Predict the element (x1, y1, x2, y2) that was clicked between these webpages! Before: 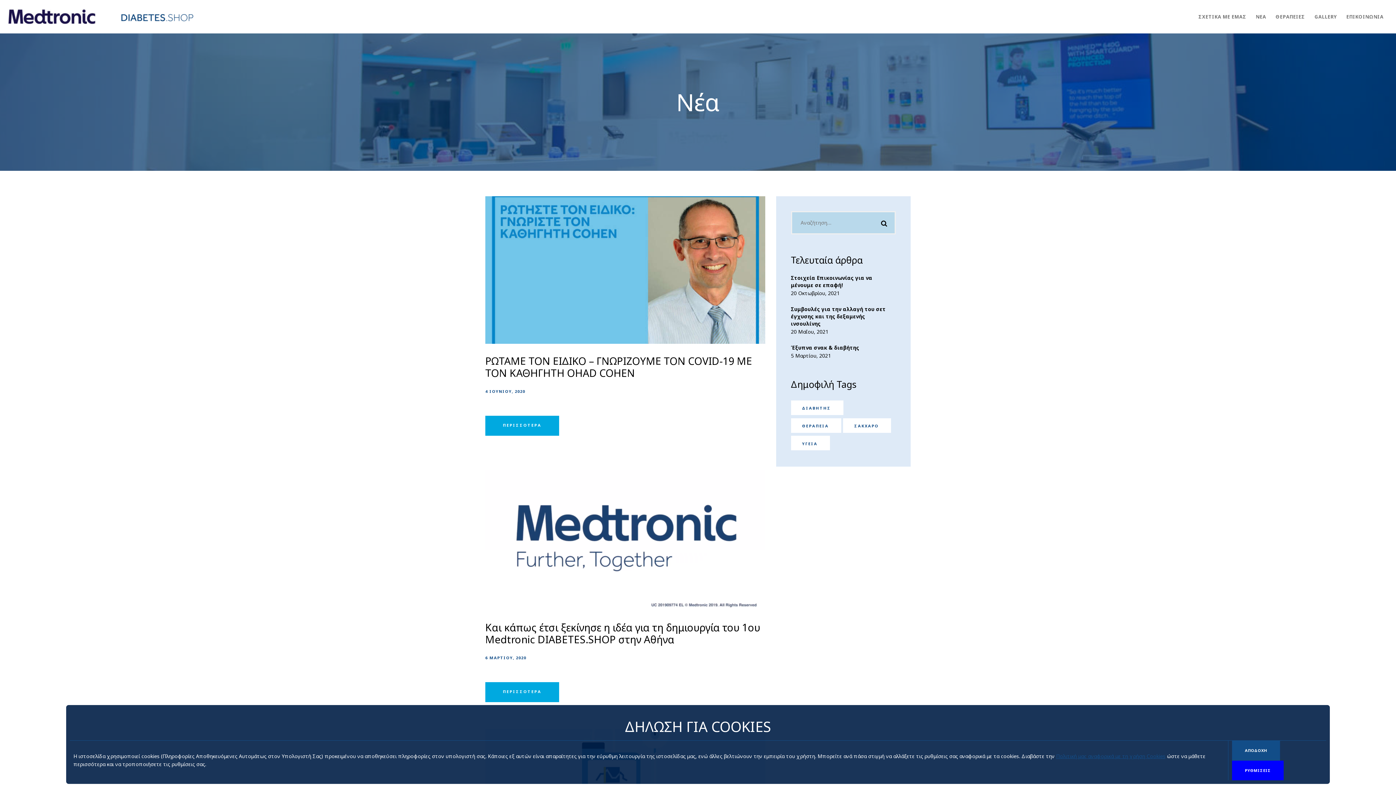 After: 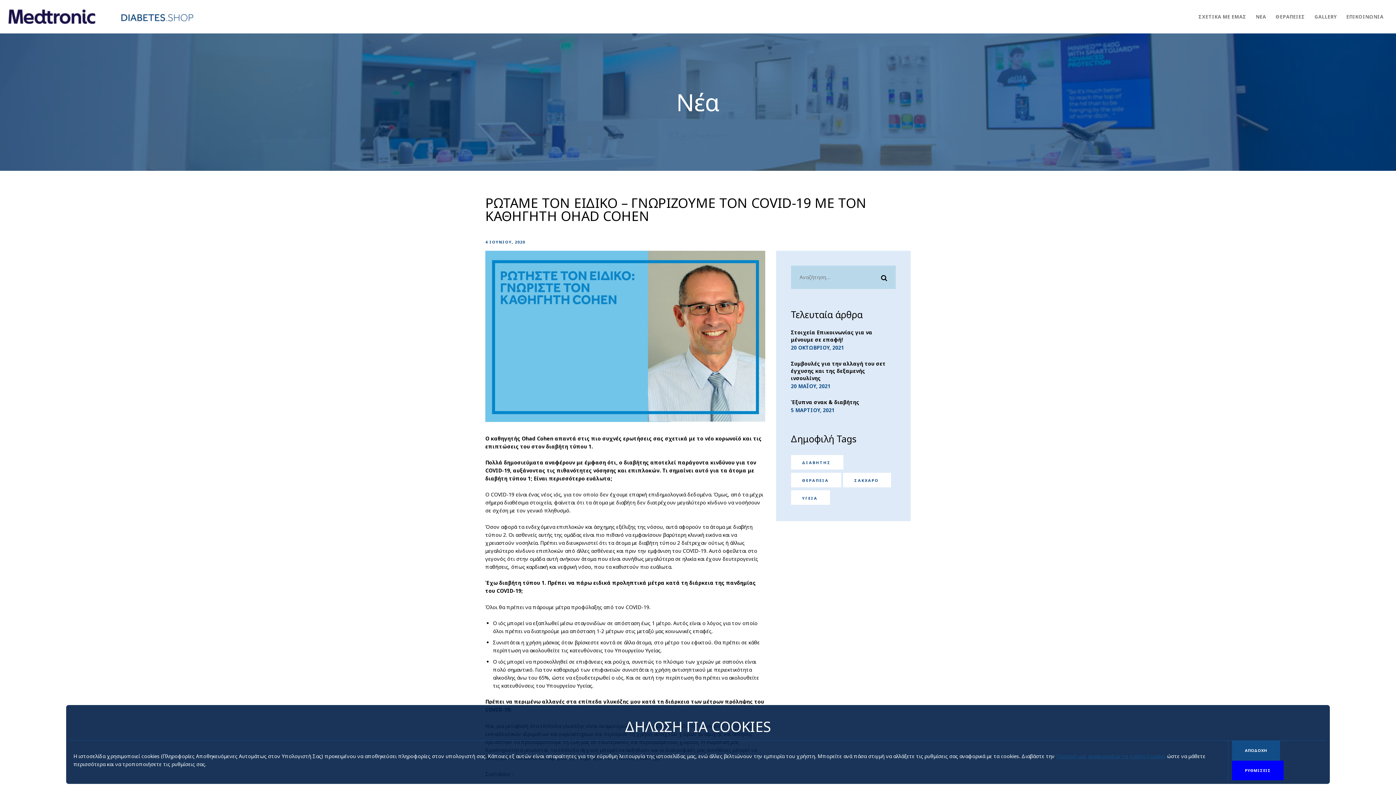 Action: bbox: (485, 355, 765, 379) label: ΡΩΤΑΜΕ ΤΟN ΕΙΔΙΚΟ – ΓΝΩΡΙΖΟΥΜΕ ΤΟΝ COVID-19 ΜΕ ΤΟΝ ΚΑΘΗΓΗΤΗ OHAD COHEN